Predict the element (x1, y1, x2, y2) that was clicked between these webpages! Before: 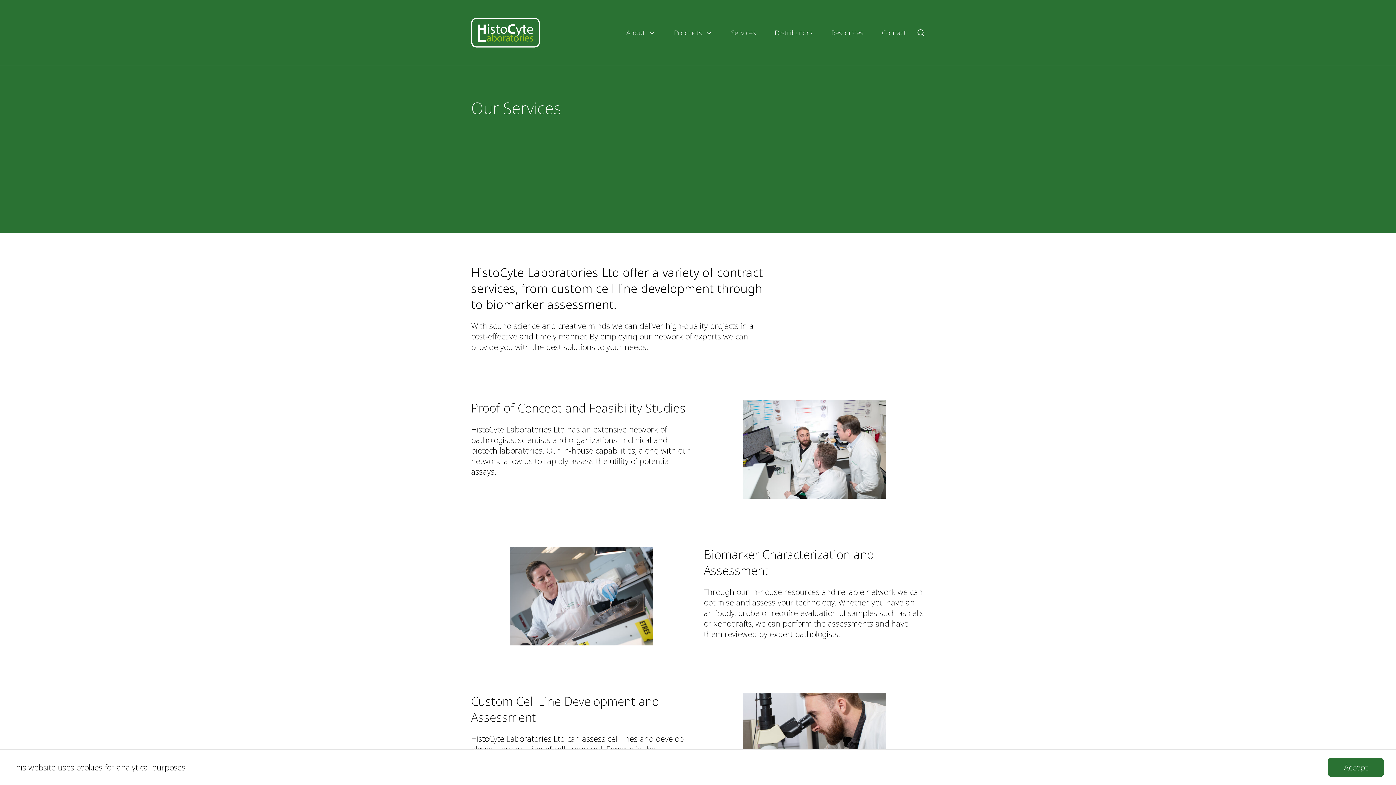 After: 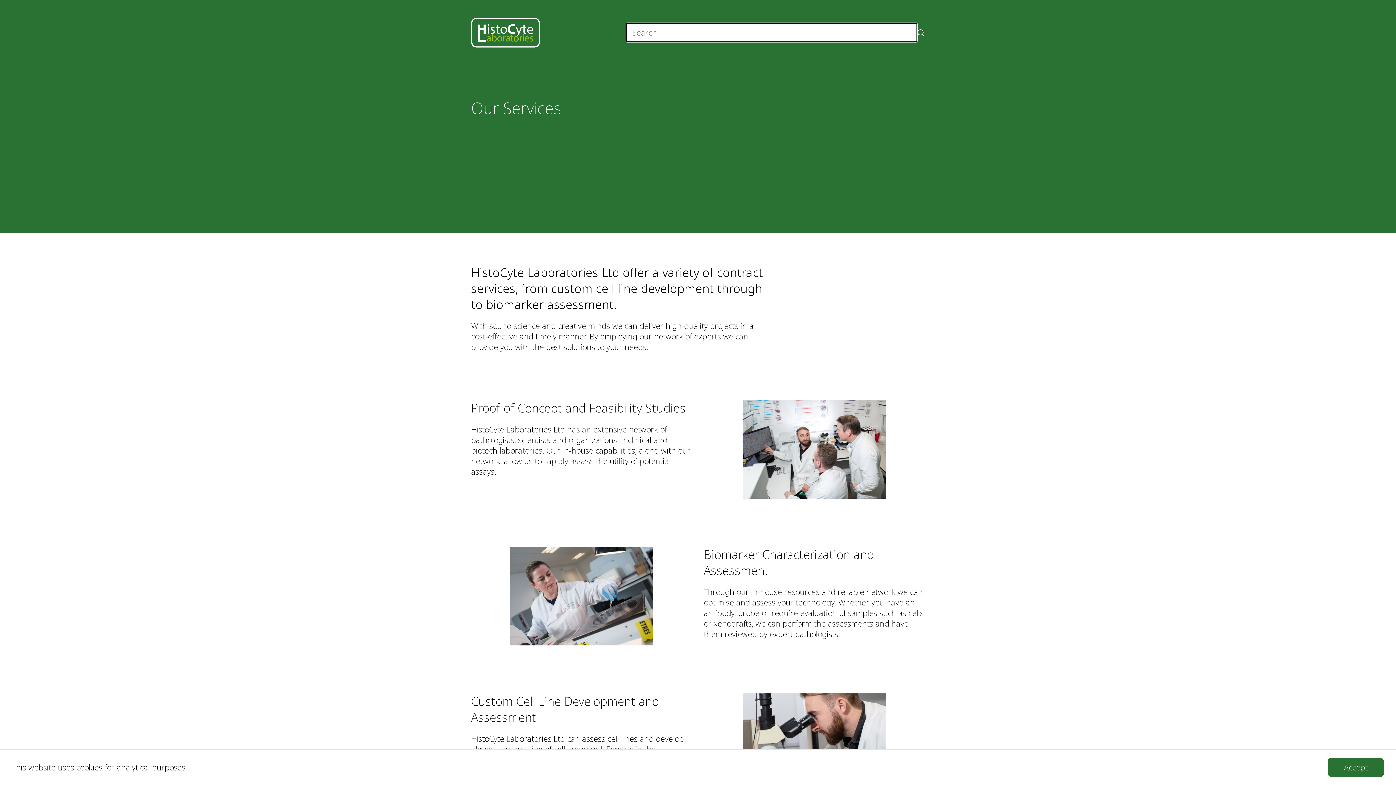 Action: label: Submit Search bbox: (917, 28, 925, 36)